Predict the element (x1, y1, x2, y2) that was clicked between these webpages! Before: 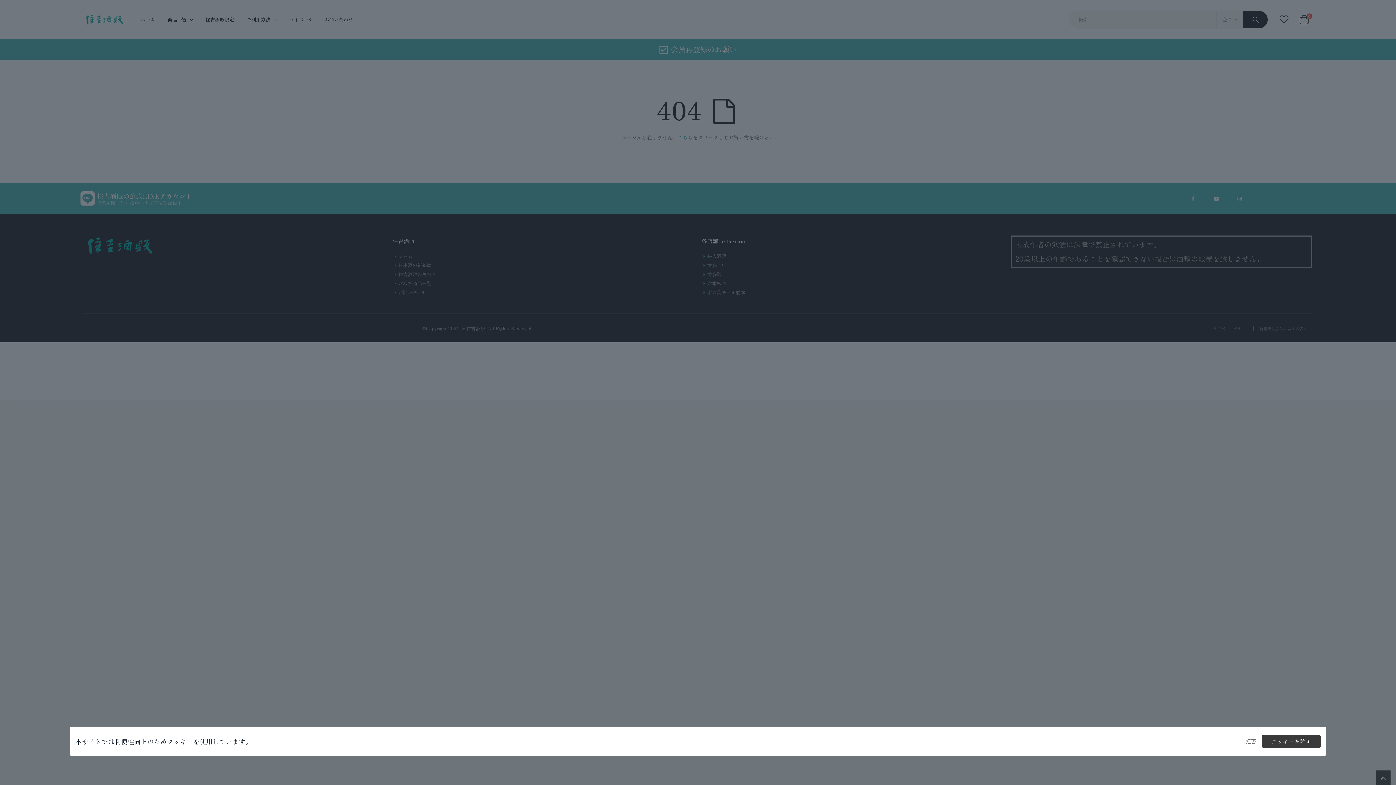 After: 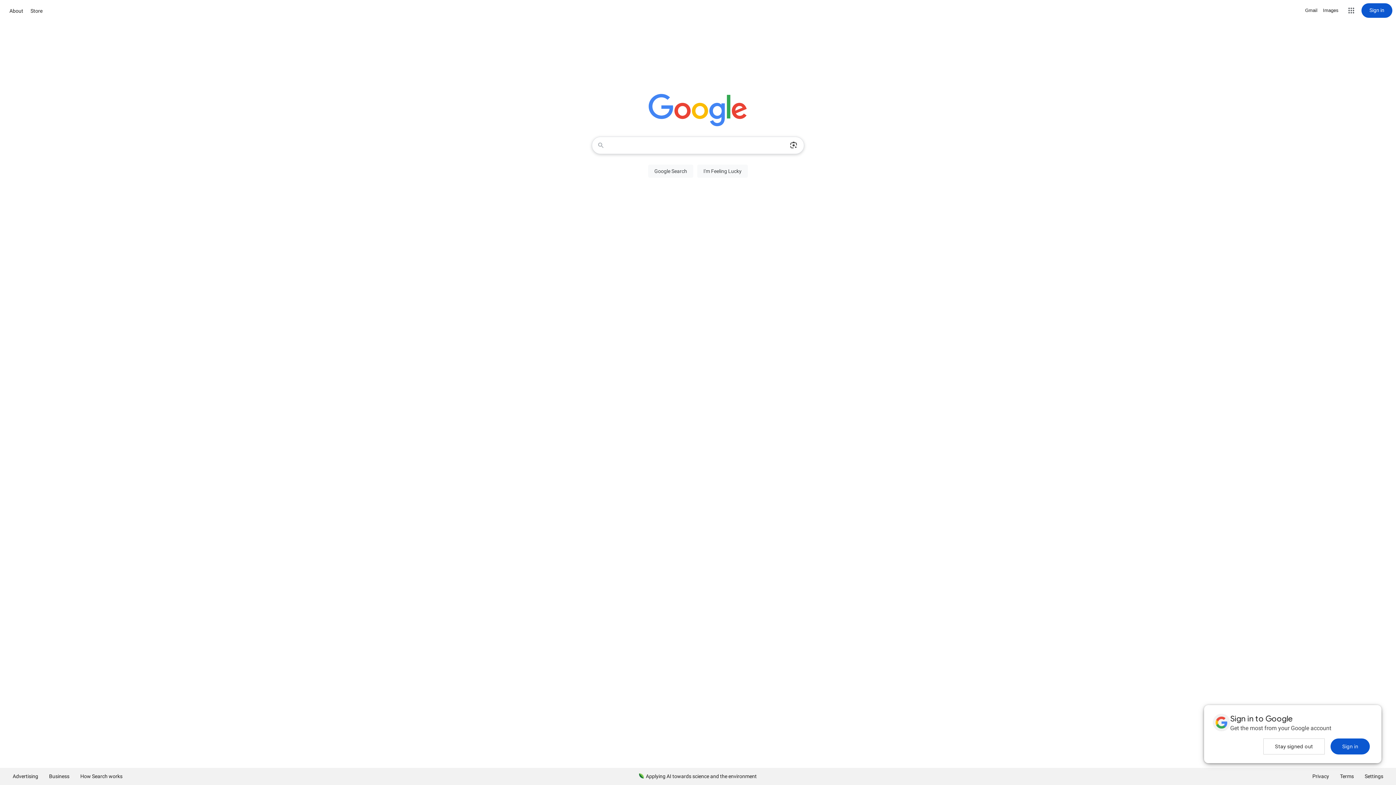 Action: bbox: (1245, 737, 1260, 745) label: Deny